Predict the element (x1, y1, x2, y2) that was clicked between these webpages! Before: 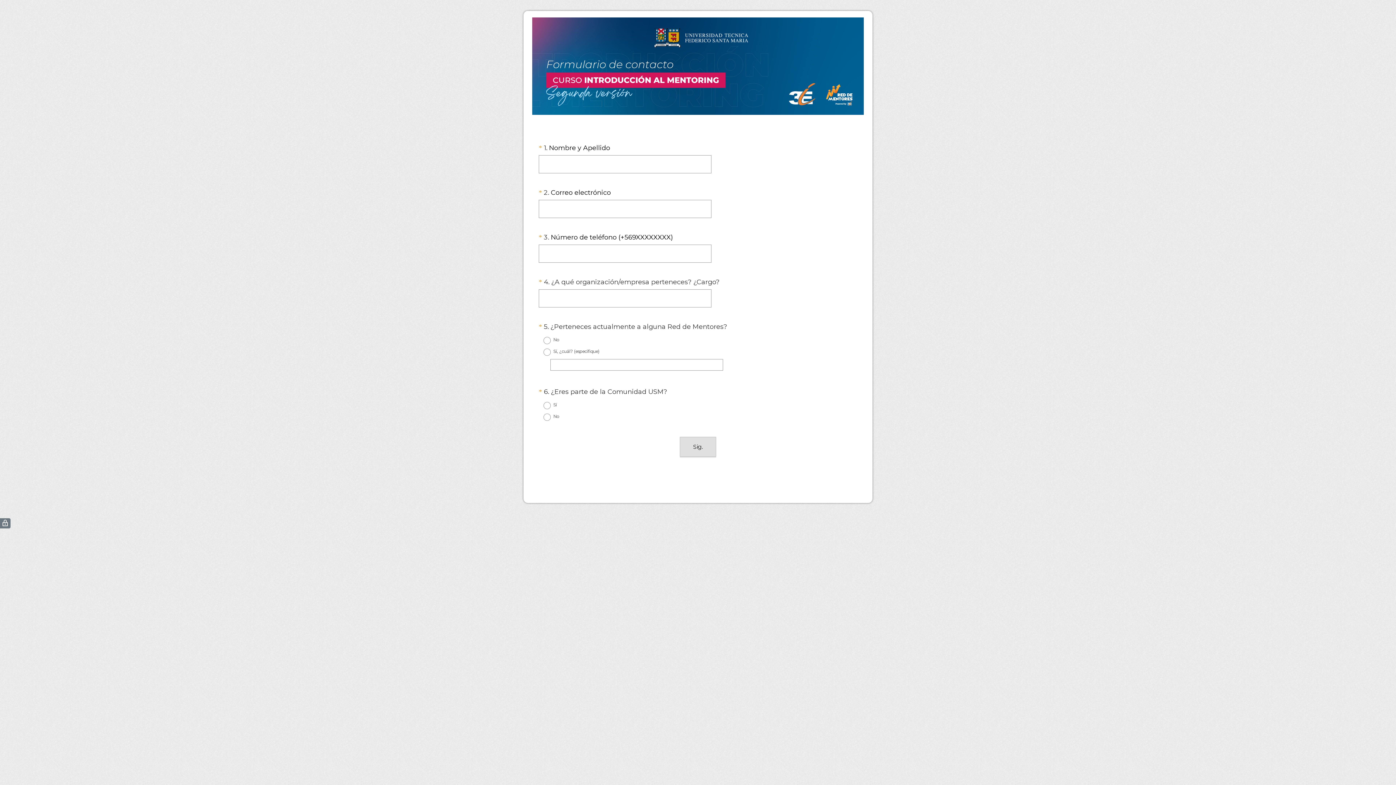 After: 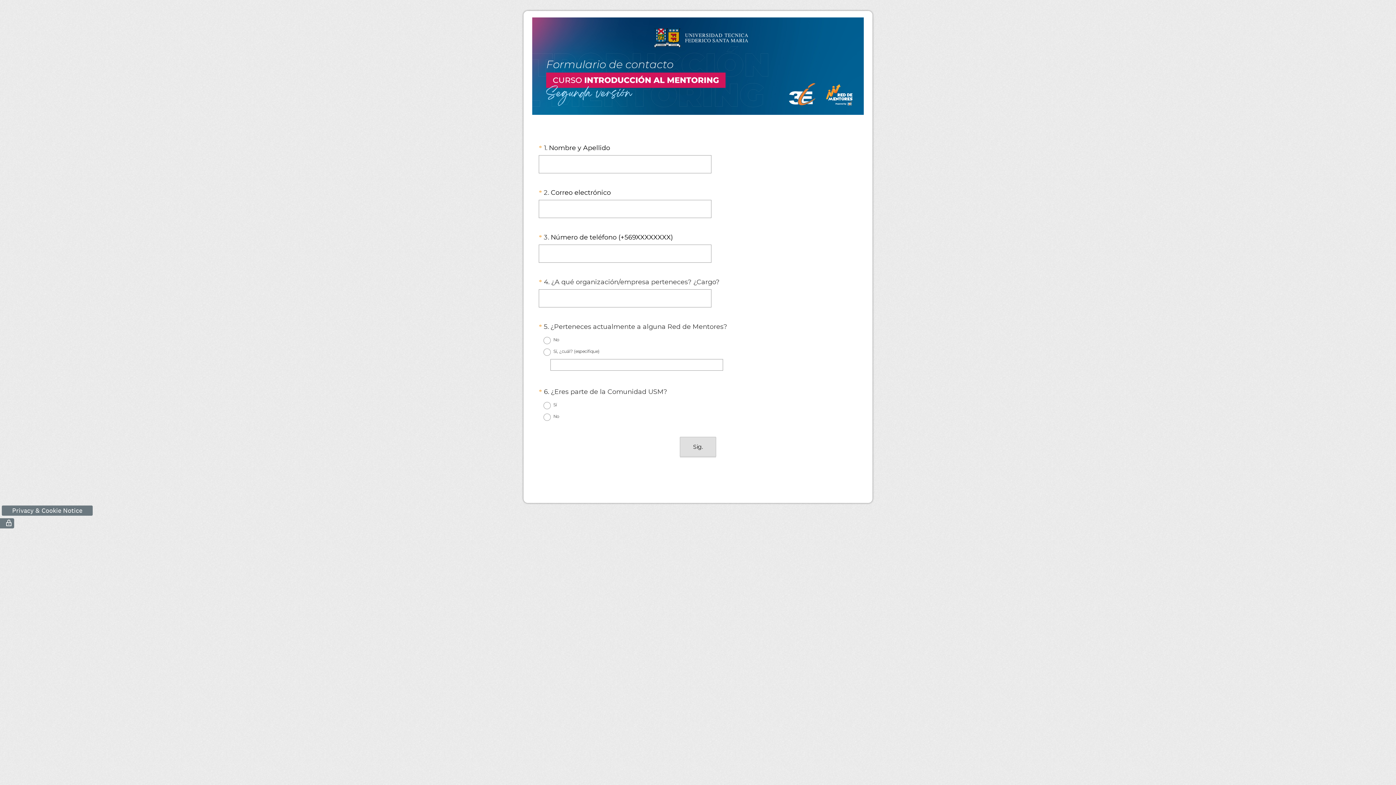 Action: bbox: (0, 518, 10, 528) label: (